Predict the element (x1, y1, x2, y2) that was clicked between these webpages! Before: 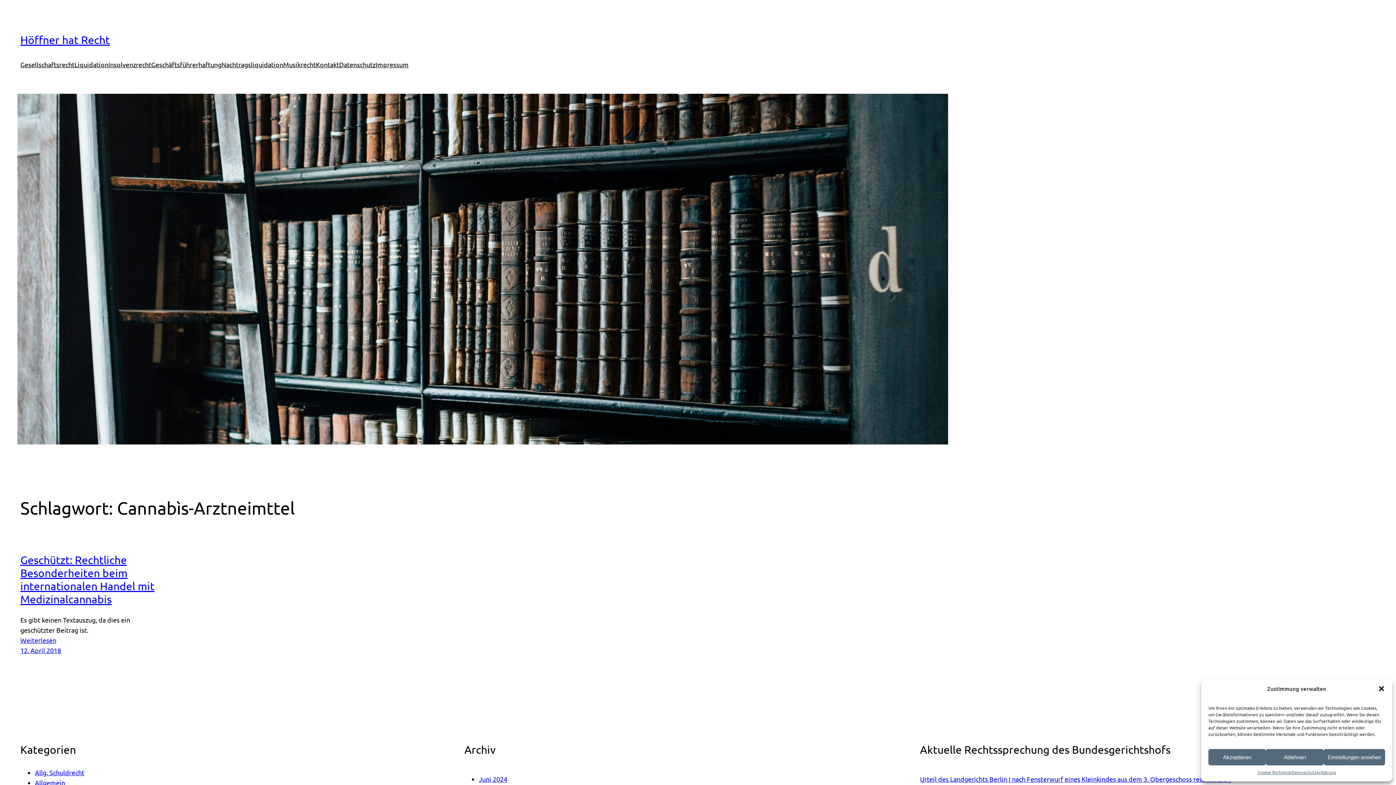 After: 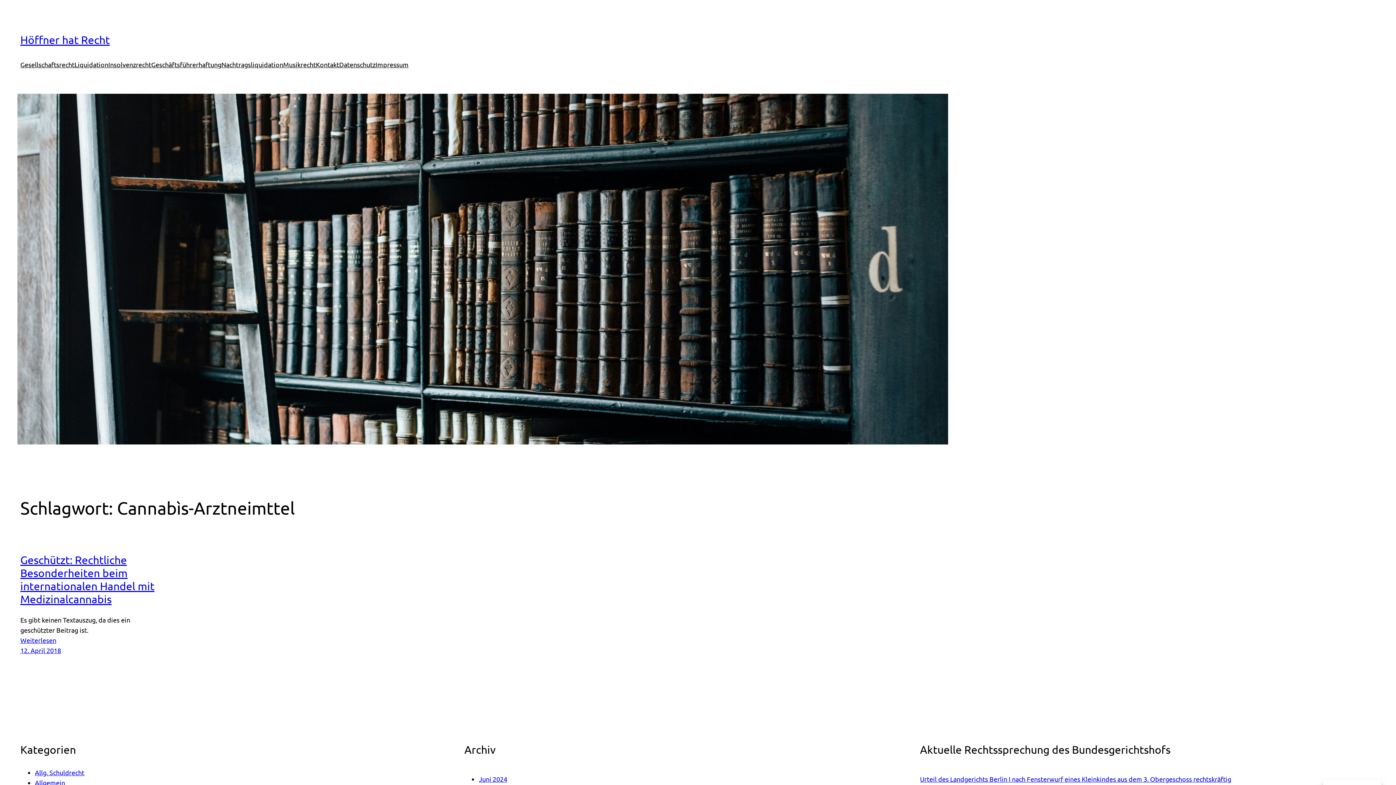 Action: bbox: (1266, 749, 1323, 765) label: Ablehnen